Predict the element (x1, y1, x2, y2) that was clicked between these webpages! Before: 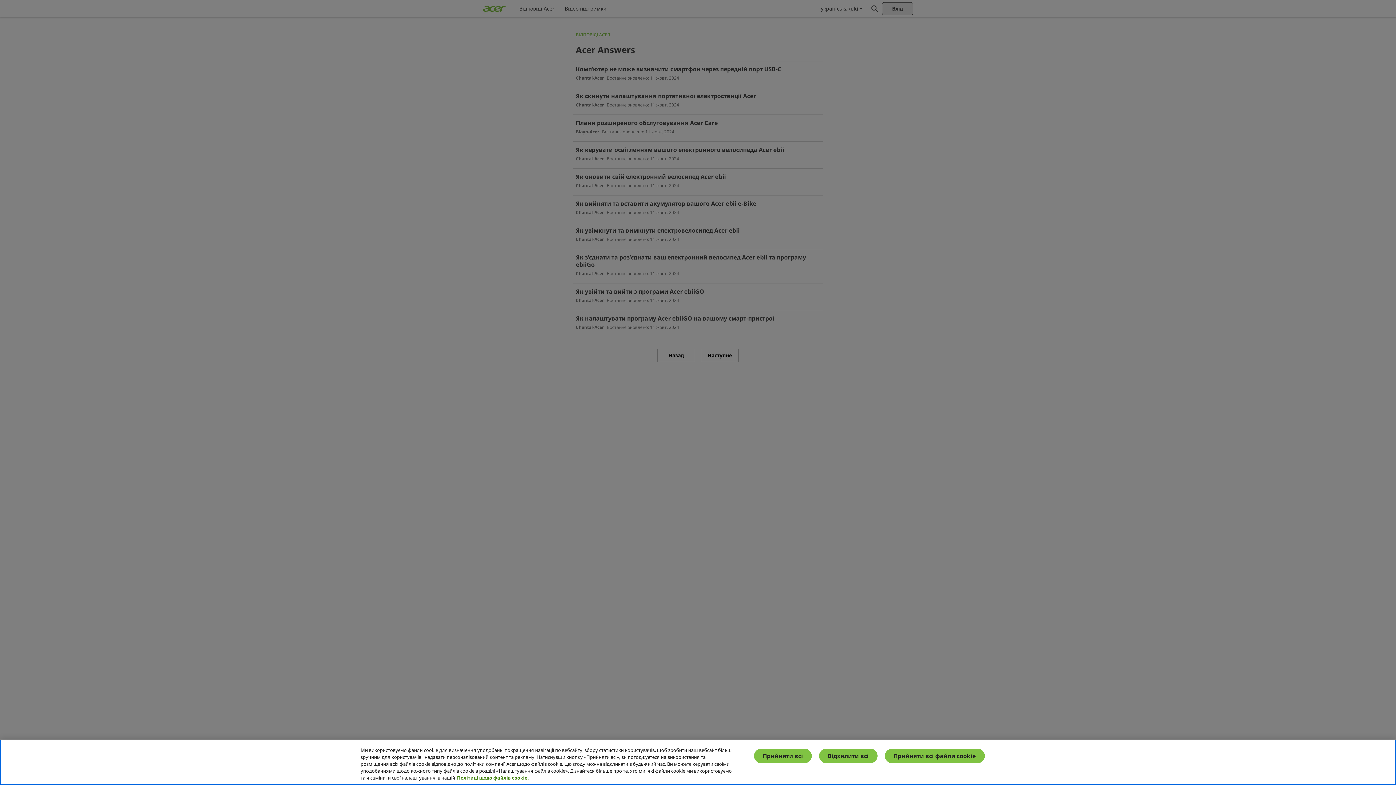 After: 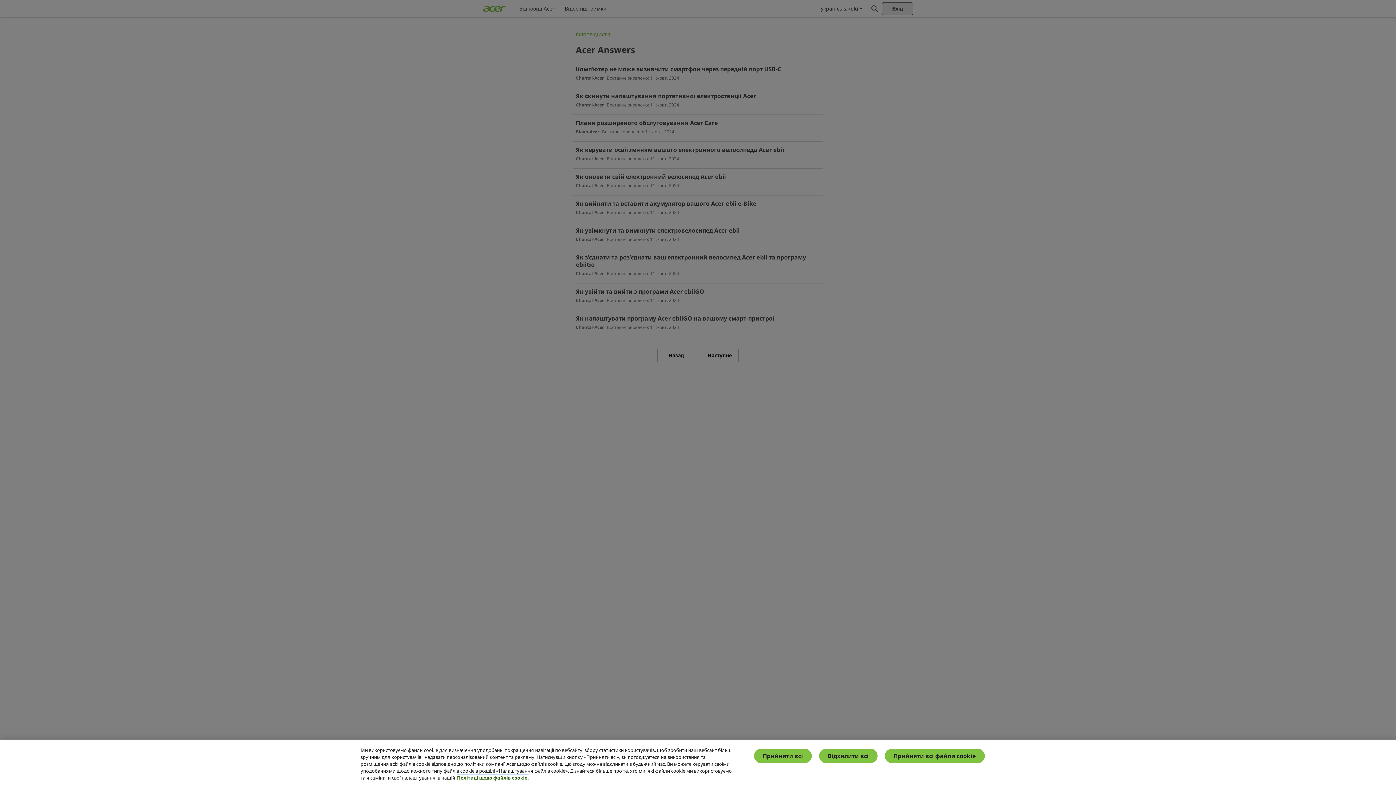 Action: bbox: (457, 774, 529, 781) label: Додаткові відомості про конфіденційність, відкривається в новому вікні